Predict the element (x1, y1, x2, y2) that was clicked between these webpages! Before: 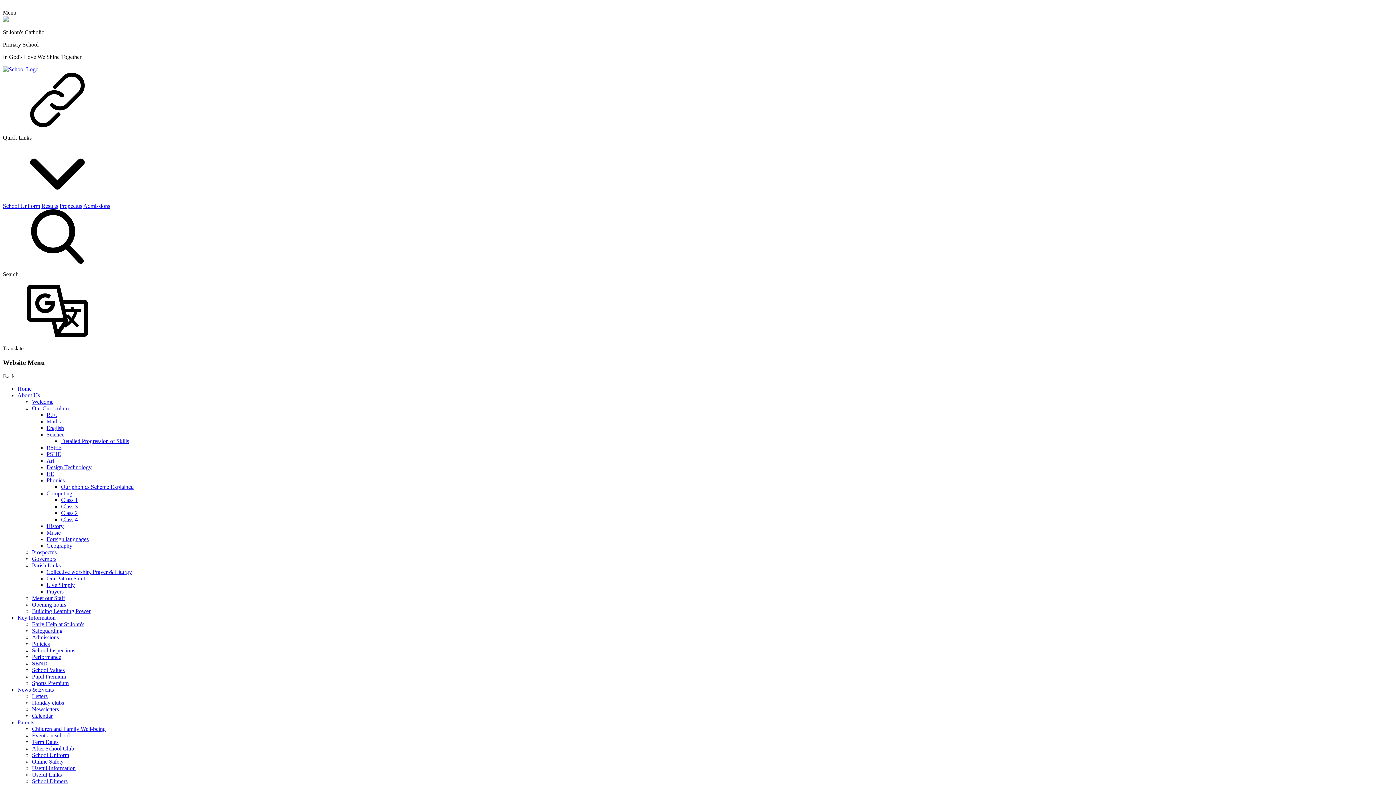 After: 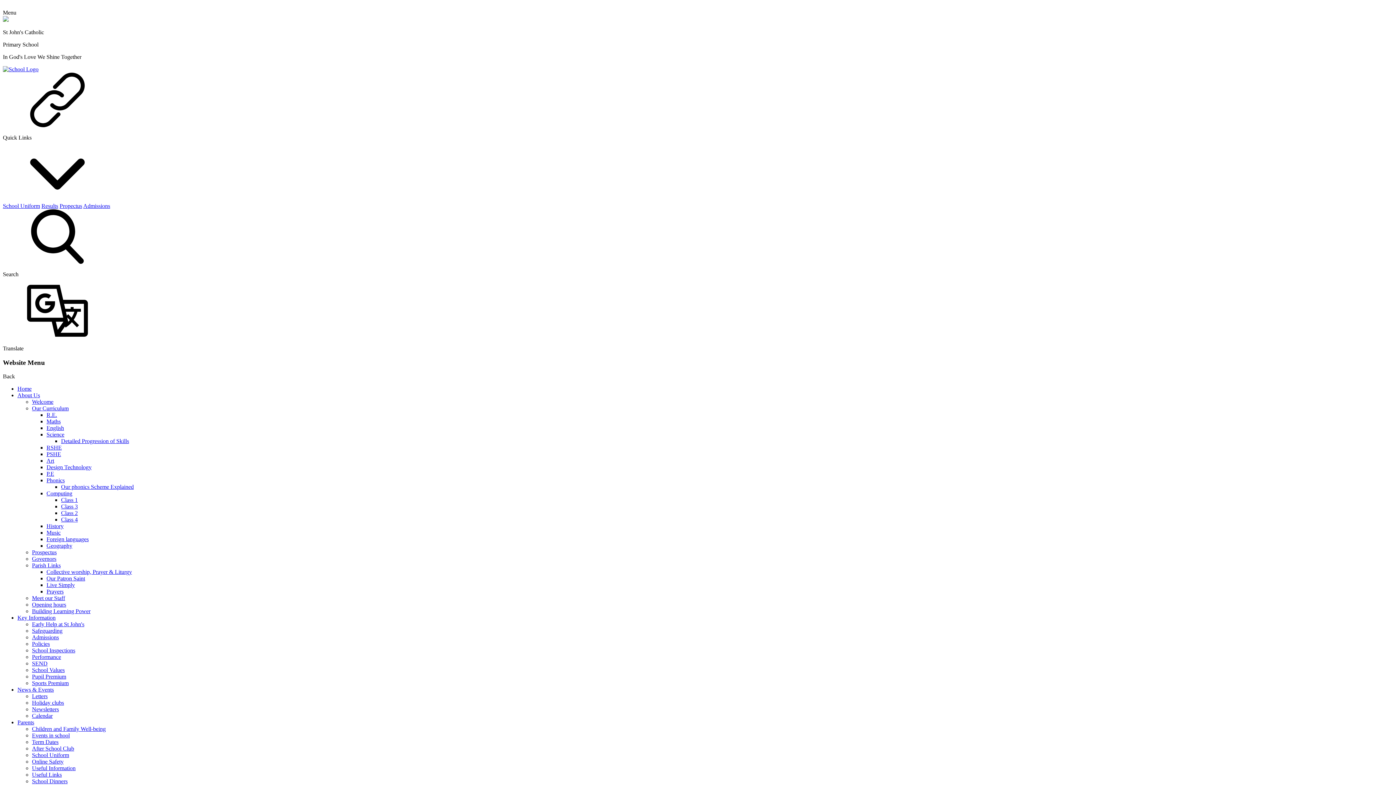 Action: bbox: (46, 431, 64, 437) label: Science